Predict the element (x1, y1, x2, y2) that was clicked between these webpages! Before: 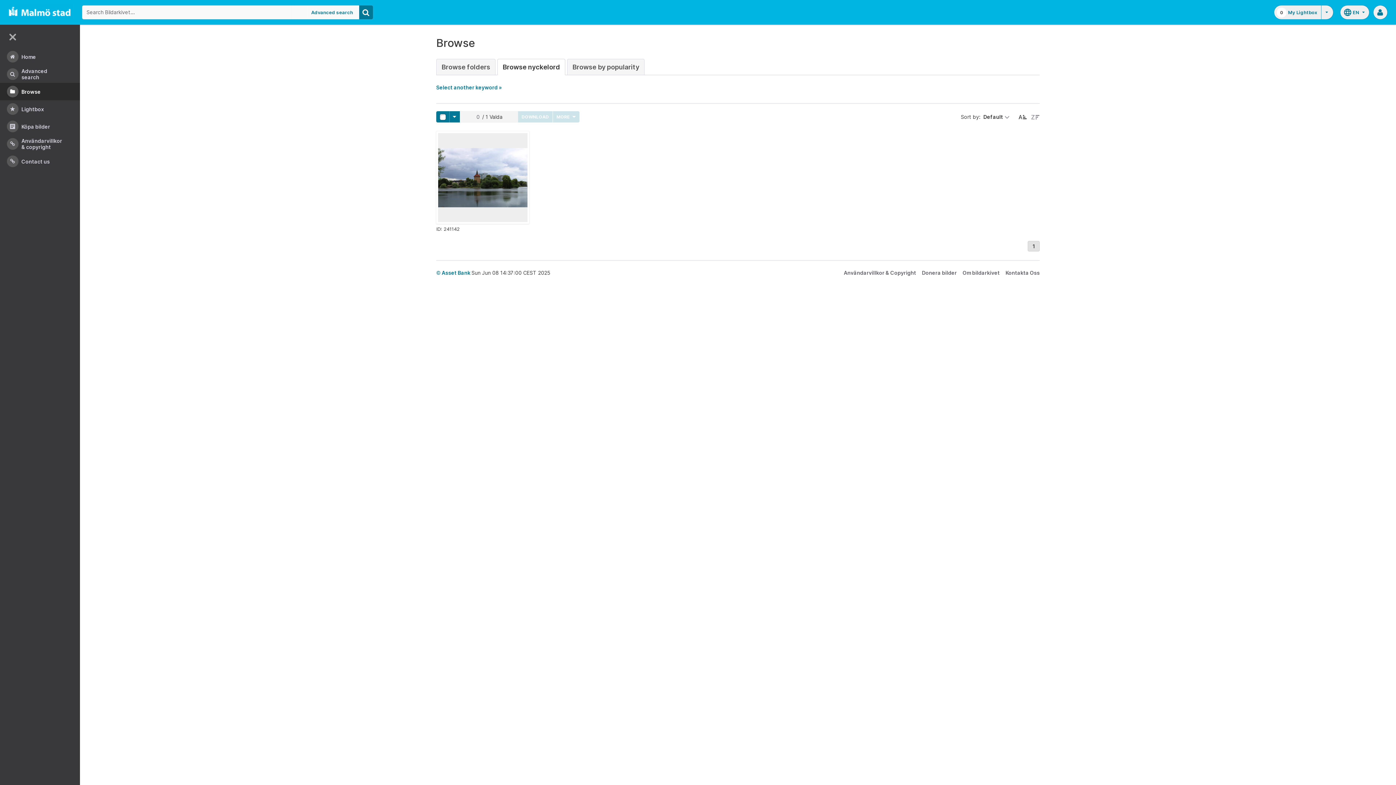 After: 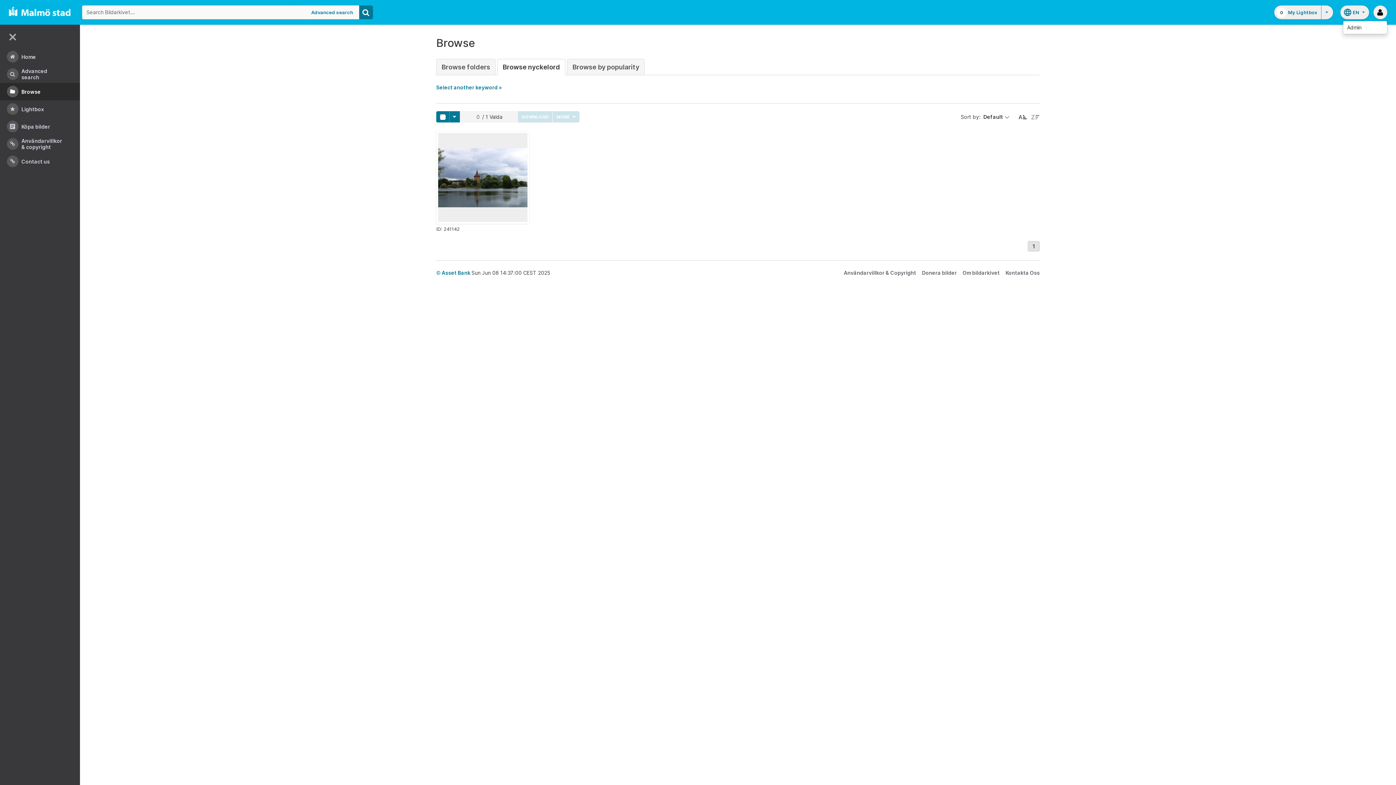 Action: bbox: (1373, 5, 1387, 19)